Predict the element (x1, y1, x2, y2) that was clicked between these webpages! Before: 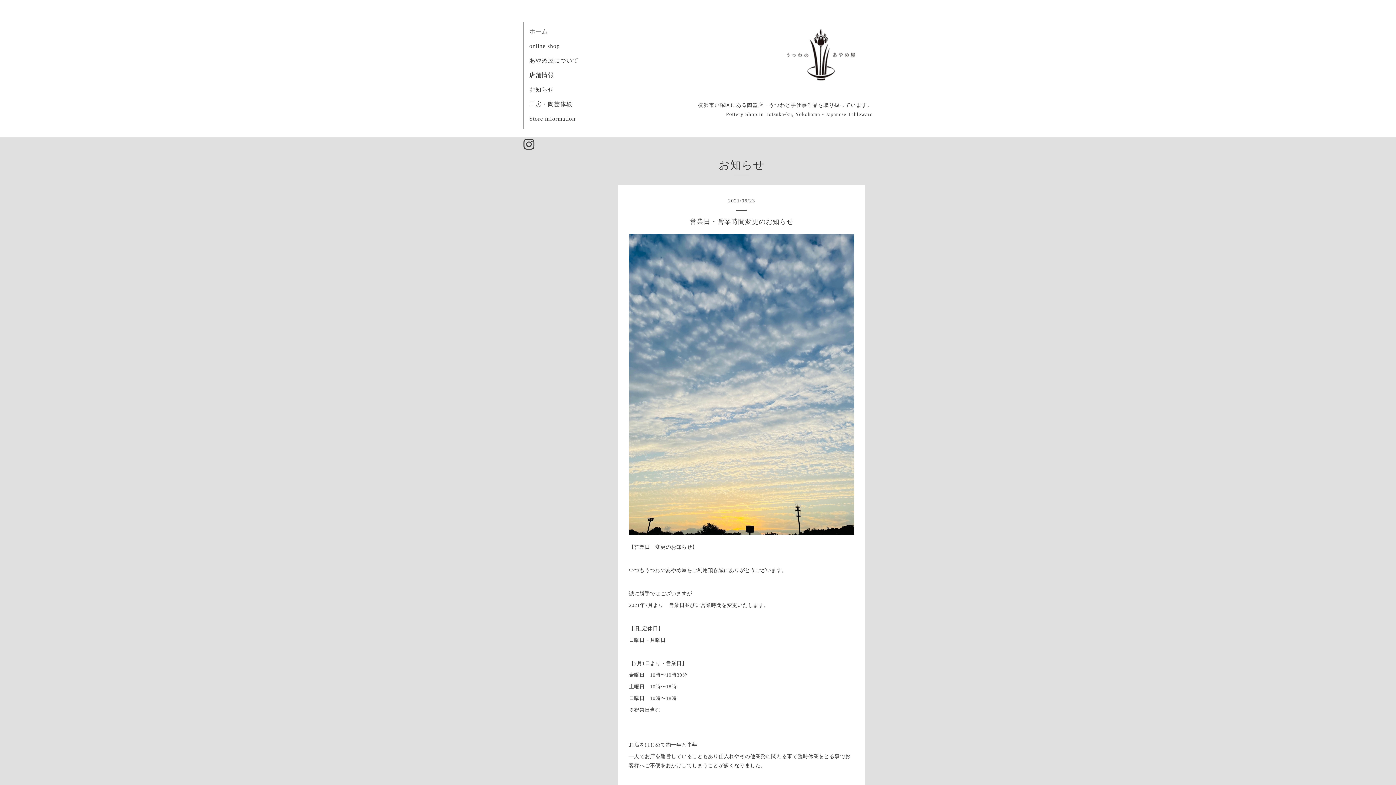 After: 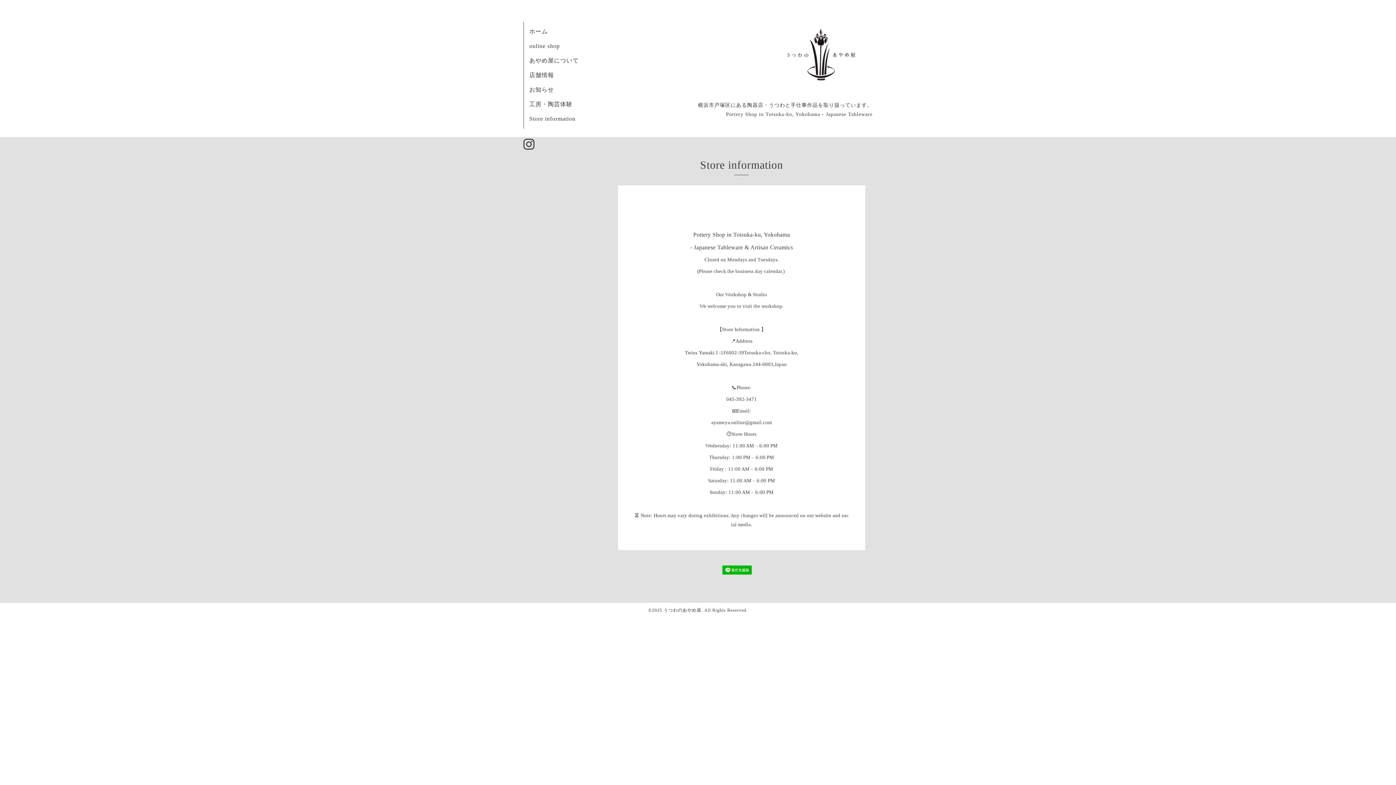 Action: bbox: (529, 115, 575, 121) label: Store information